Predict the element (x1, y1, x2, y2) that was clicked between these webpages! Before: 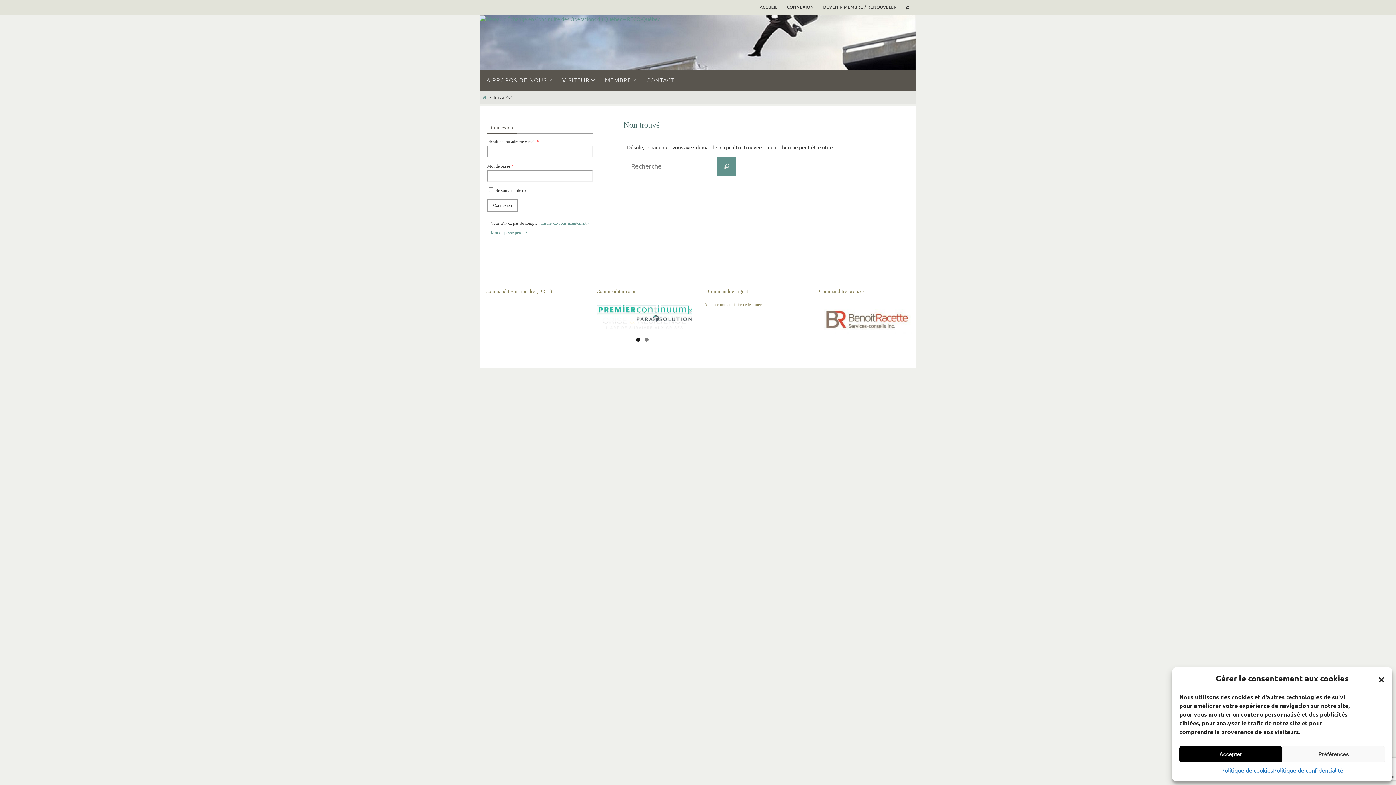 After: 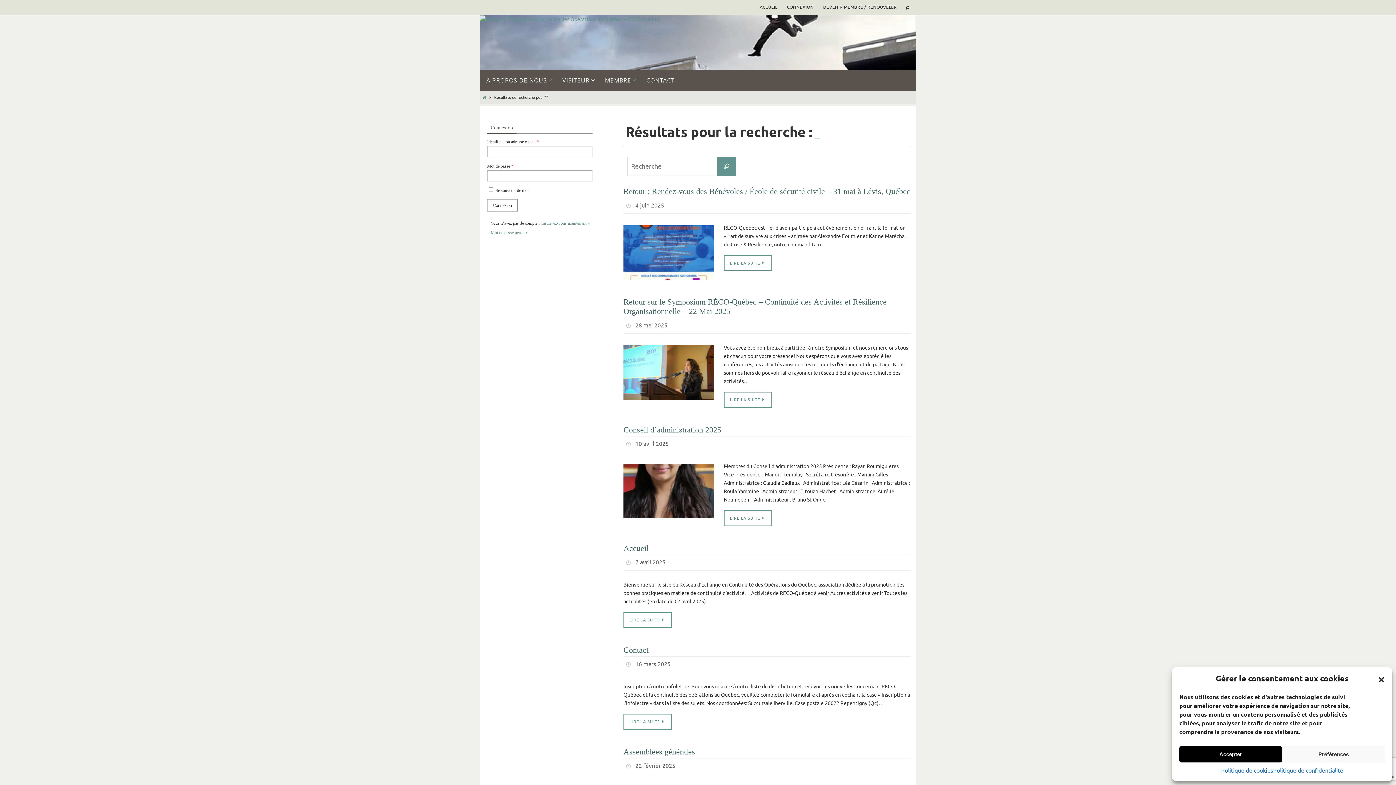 Action: label: Recherche bbox: (717, 157, 736, 176)